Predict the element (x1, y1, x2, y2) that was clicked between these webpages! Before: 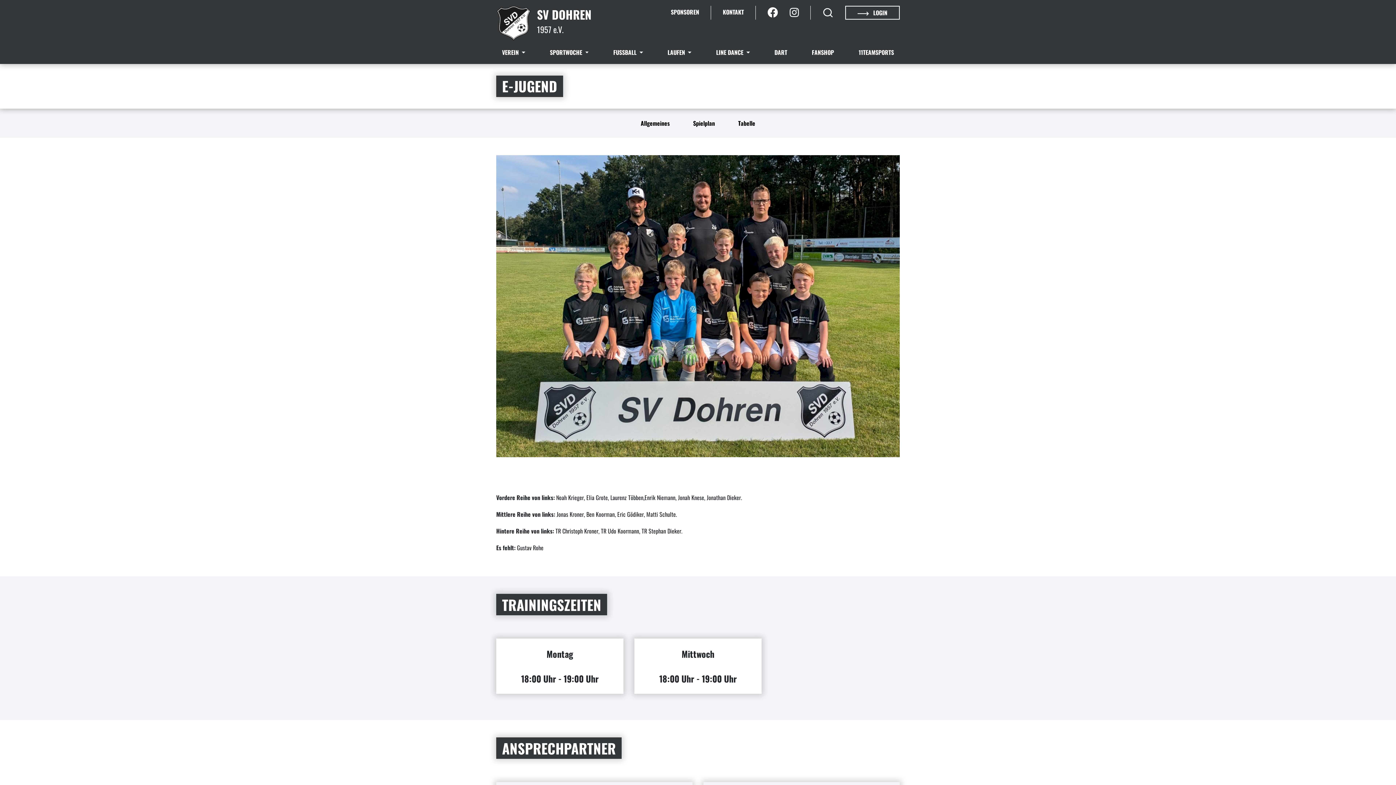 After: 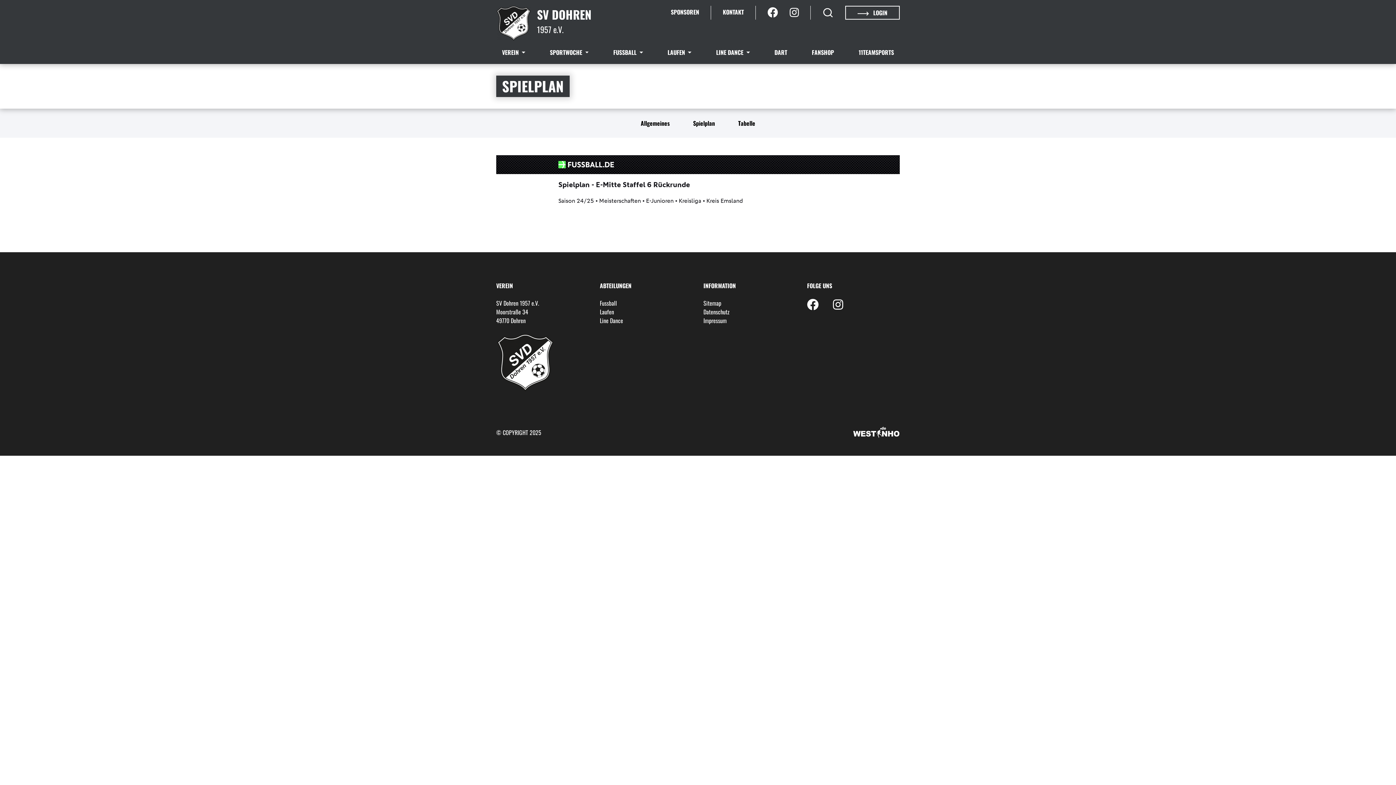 Action: label: Spielplan bbox: (681, 118, 726, 127)